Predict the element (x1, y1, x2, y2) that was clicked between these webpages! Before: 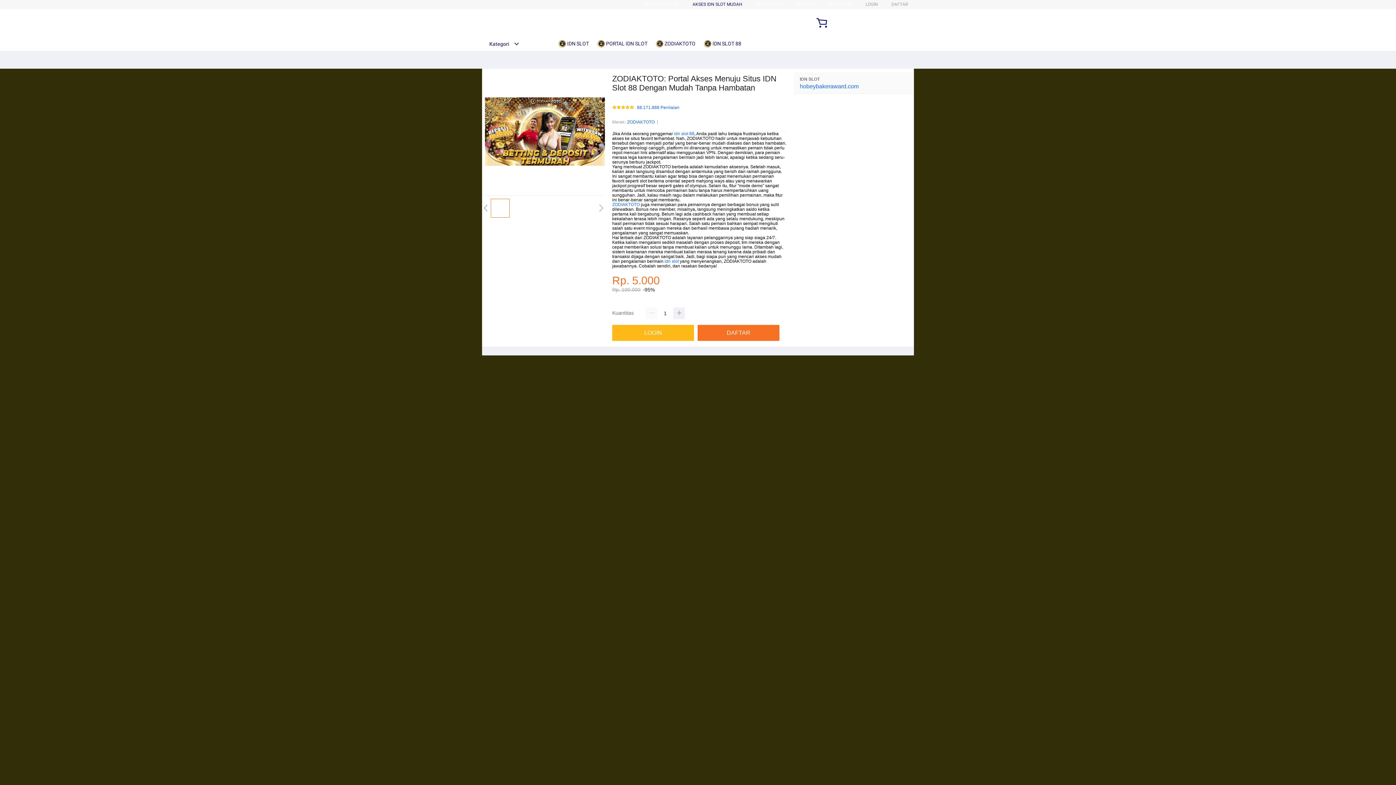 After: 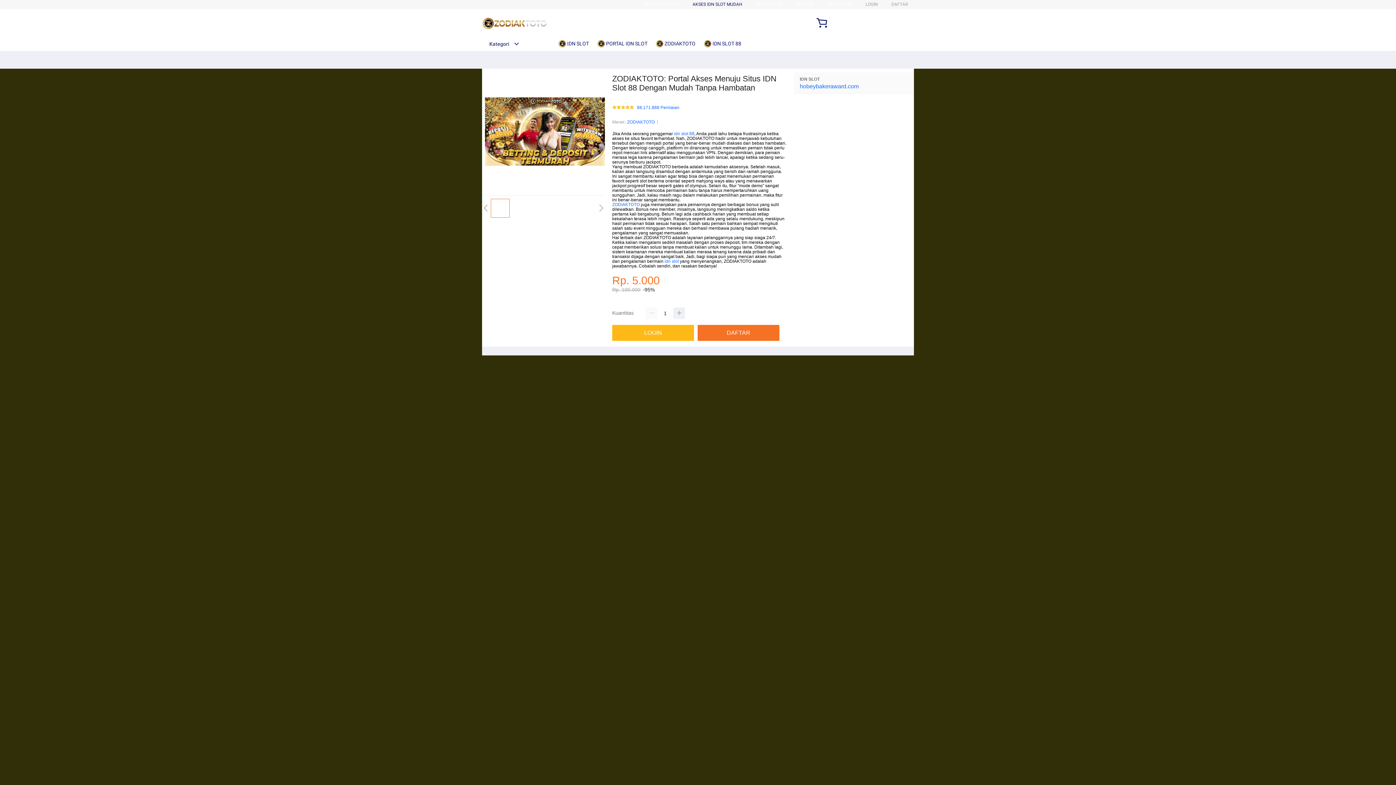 Action: bbox: (643, 1, 679, 6) label: PORTAL IDN SLOT